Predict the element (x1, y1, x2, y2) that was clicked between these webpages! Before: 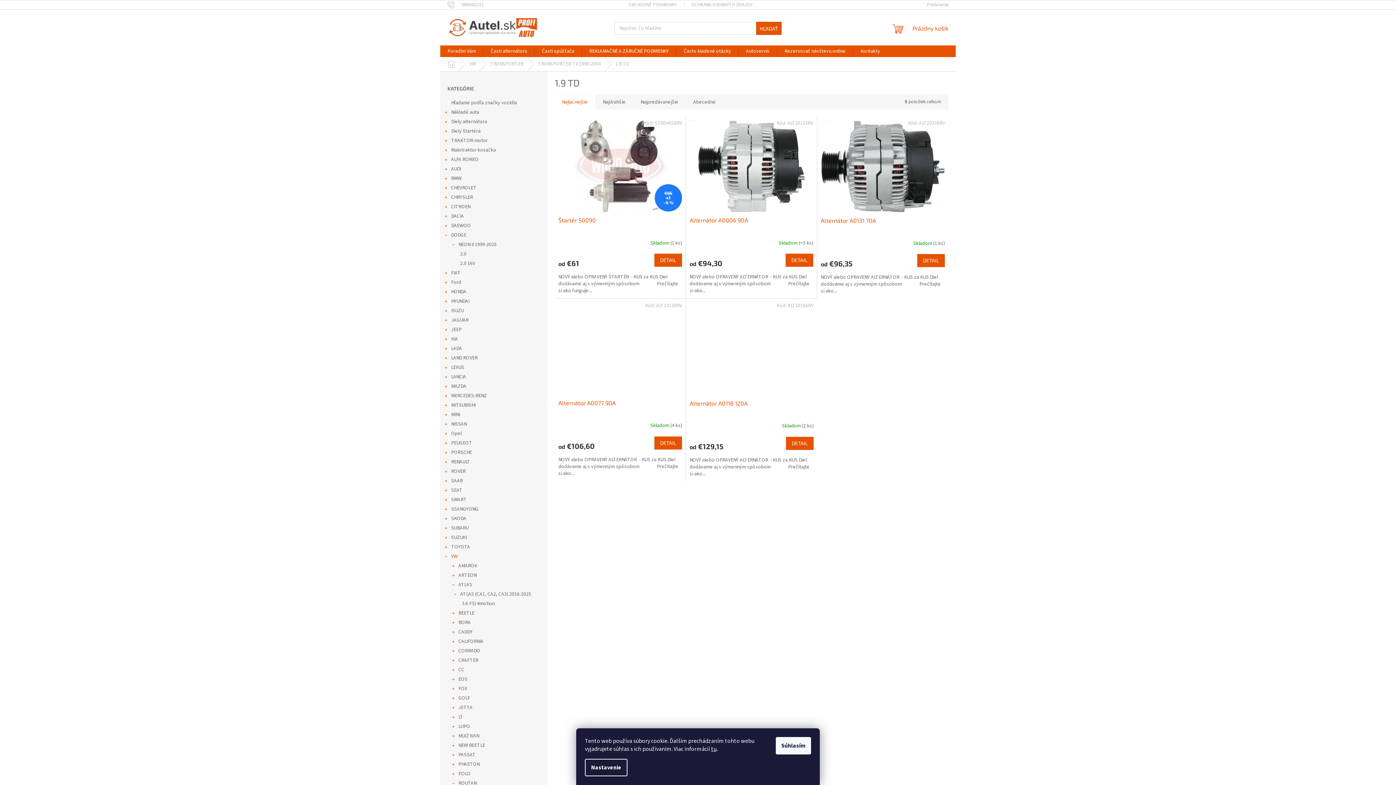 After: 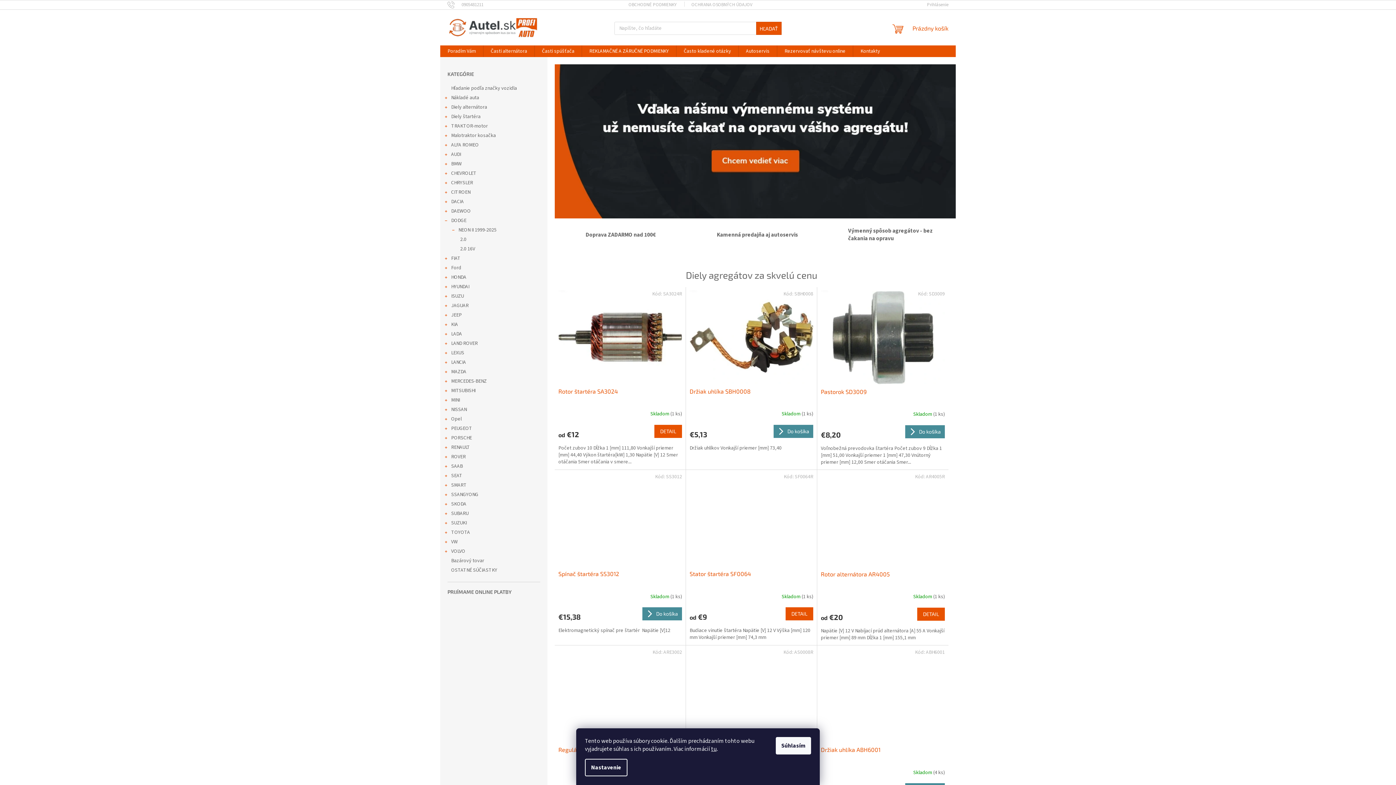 Action: bbox: (447, 16, 538, 38)